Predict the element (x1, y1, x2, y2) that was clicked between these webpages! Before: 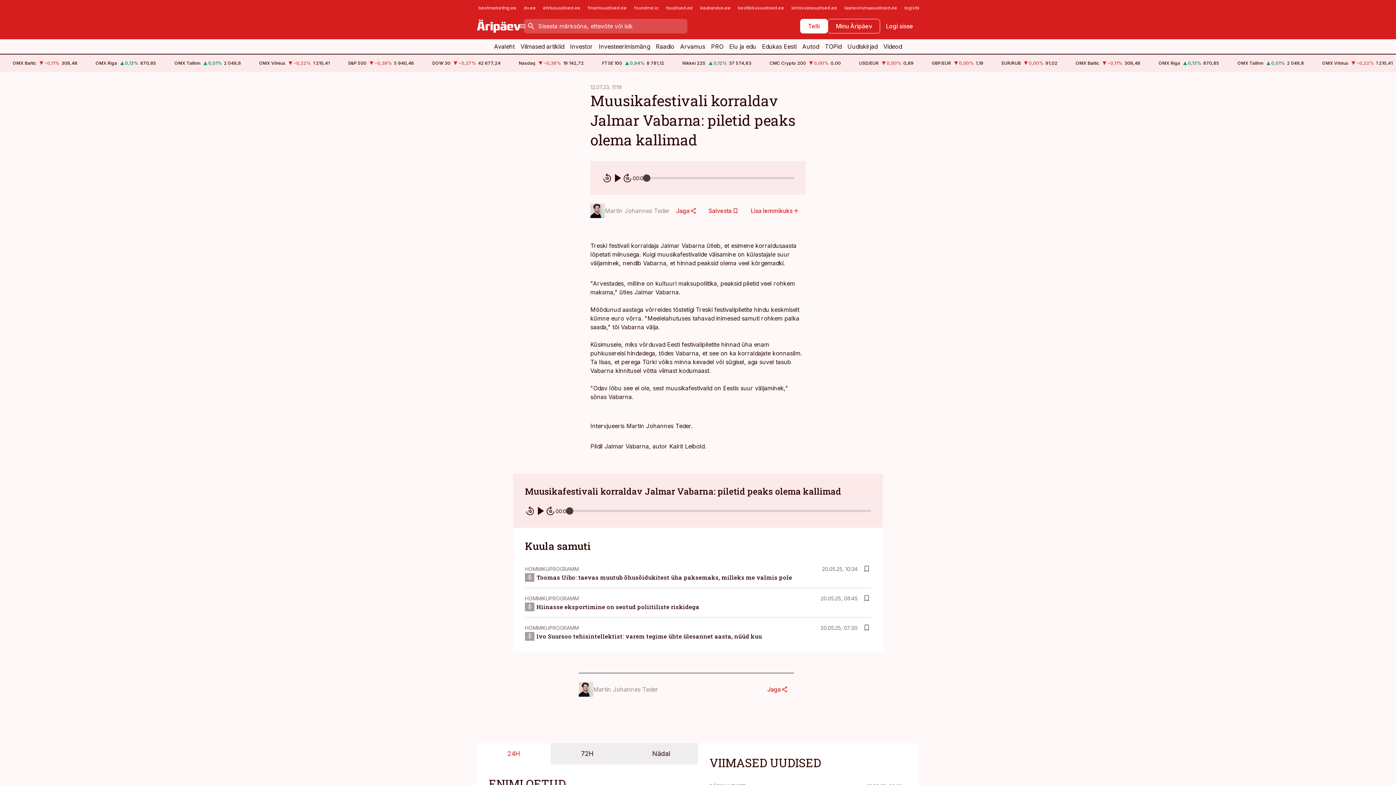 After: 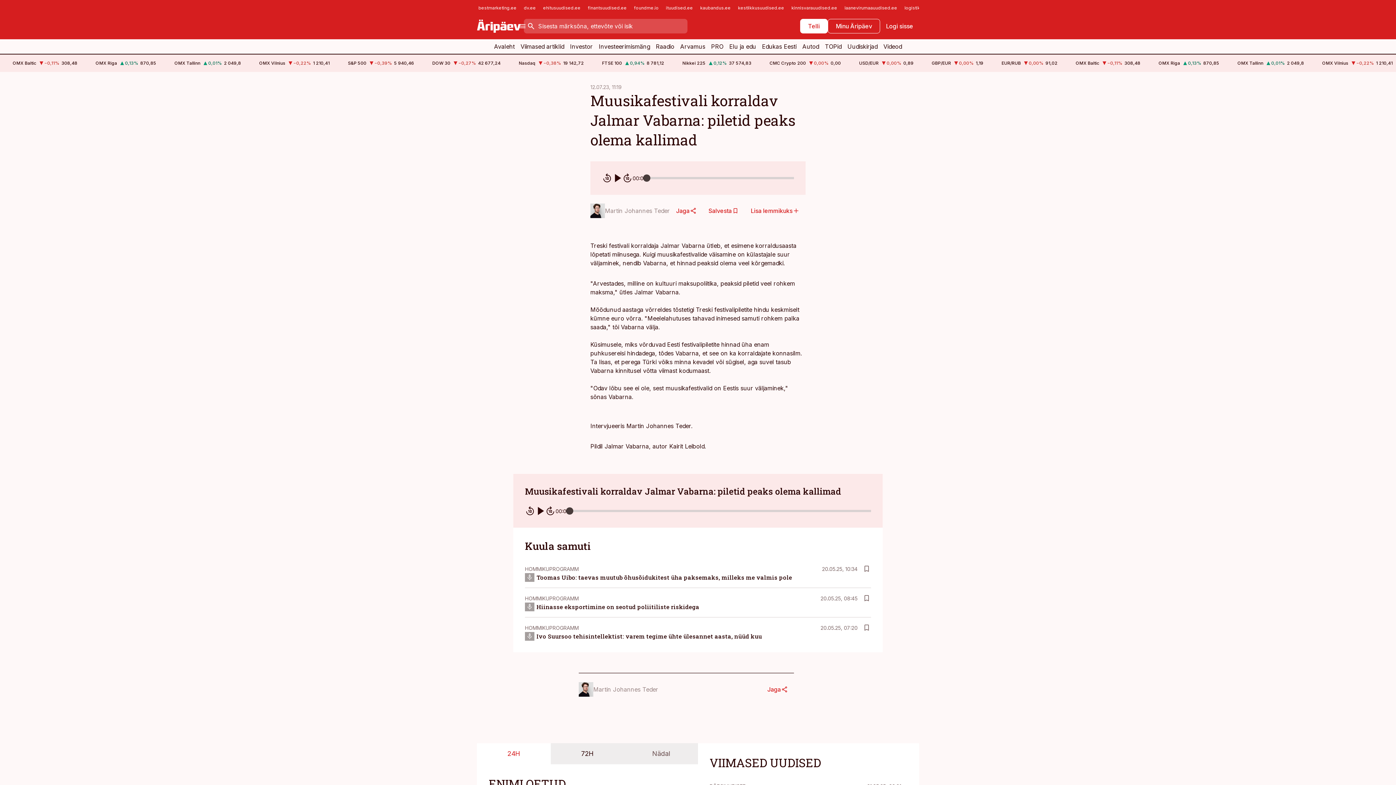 Action: label: Nädal bbox: (624, 743, 698, 764)